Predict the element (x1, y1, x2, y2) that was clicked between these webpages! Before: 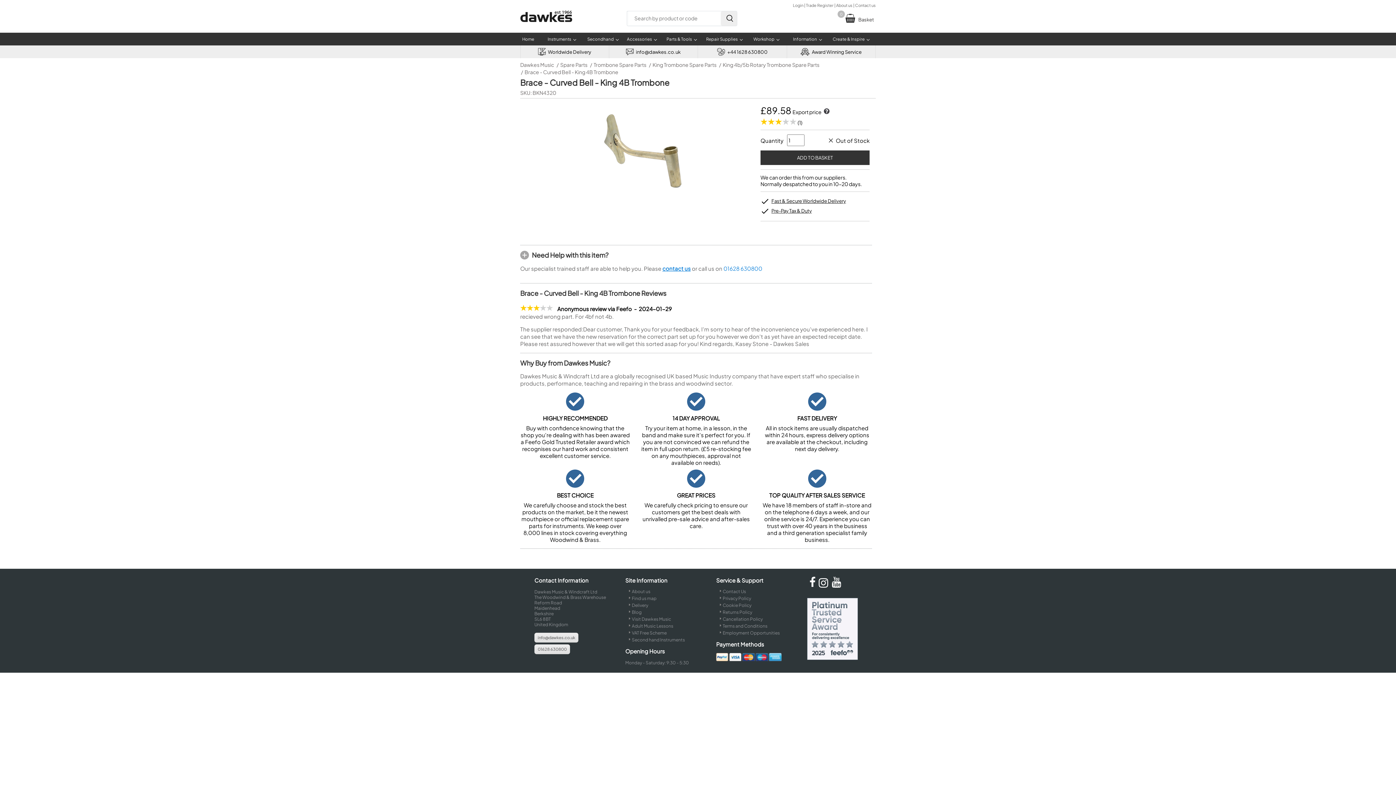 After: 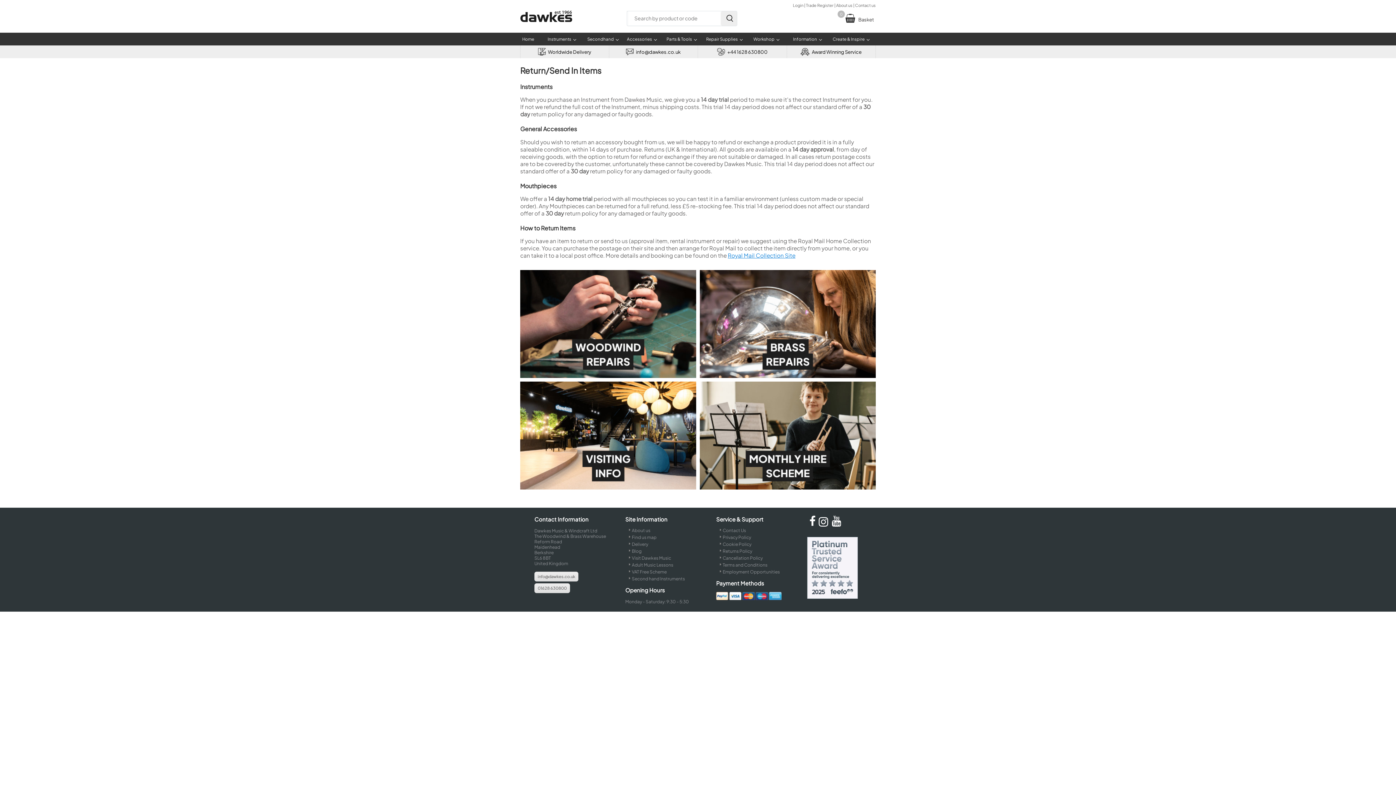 Action: bbox: (722, 609, 752, 615) label: Returns Policy